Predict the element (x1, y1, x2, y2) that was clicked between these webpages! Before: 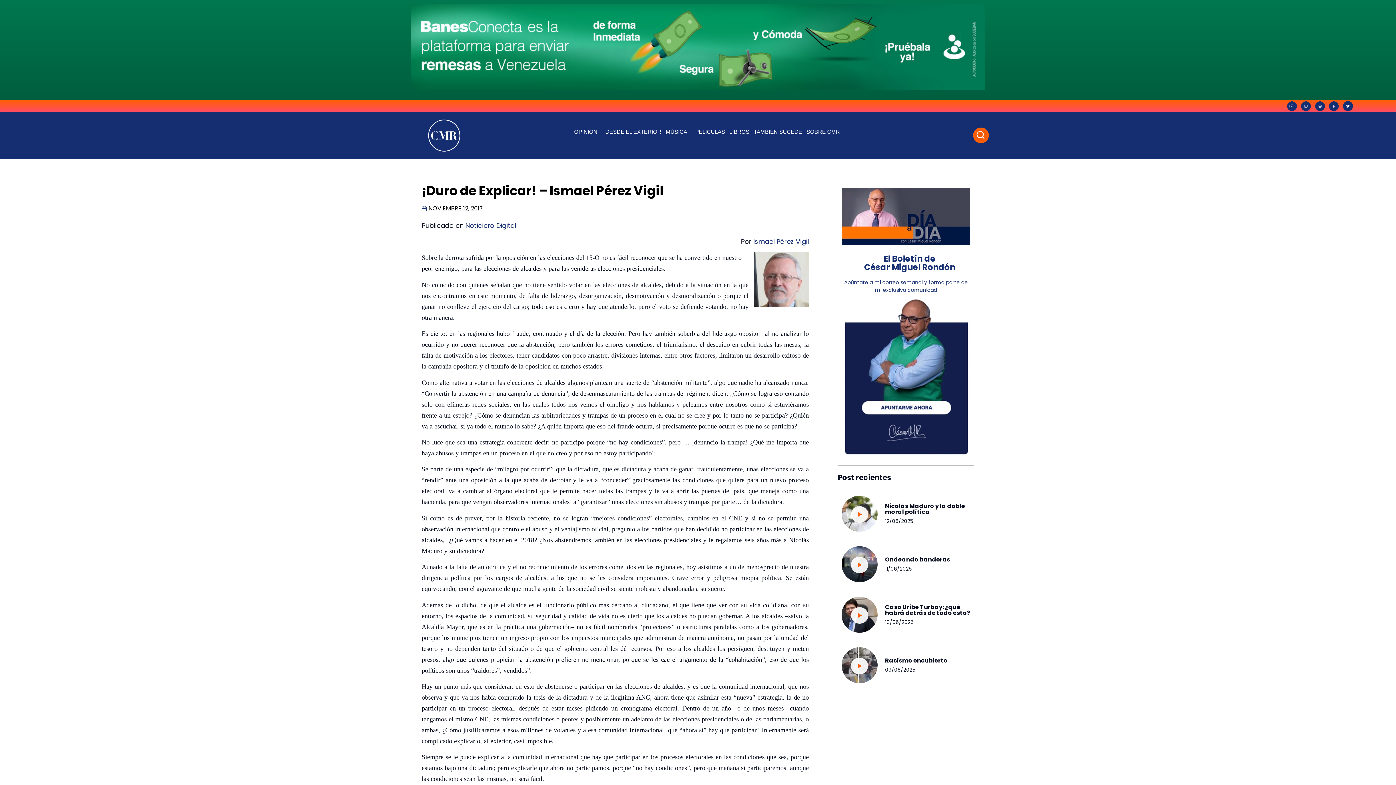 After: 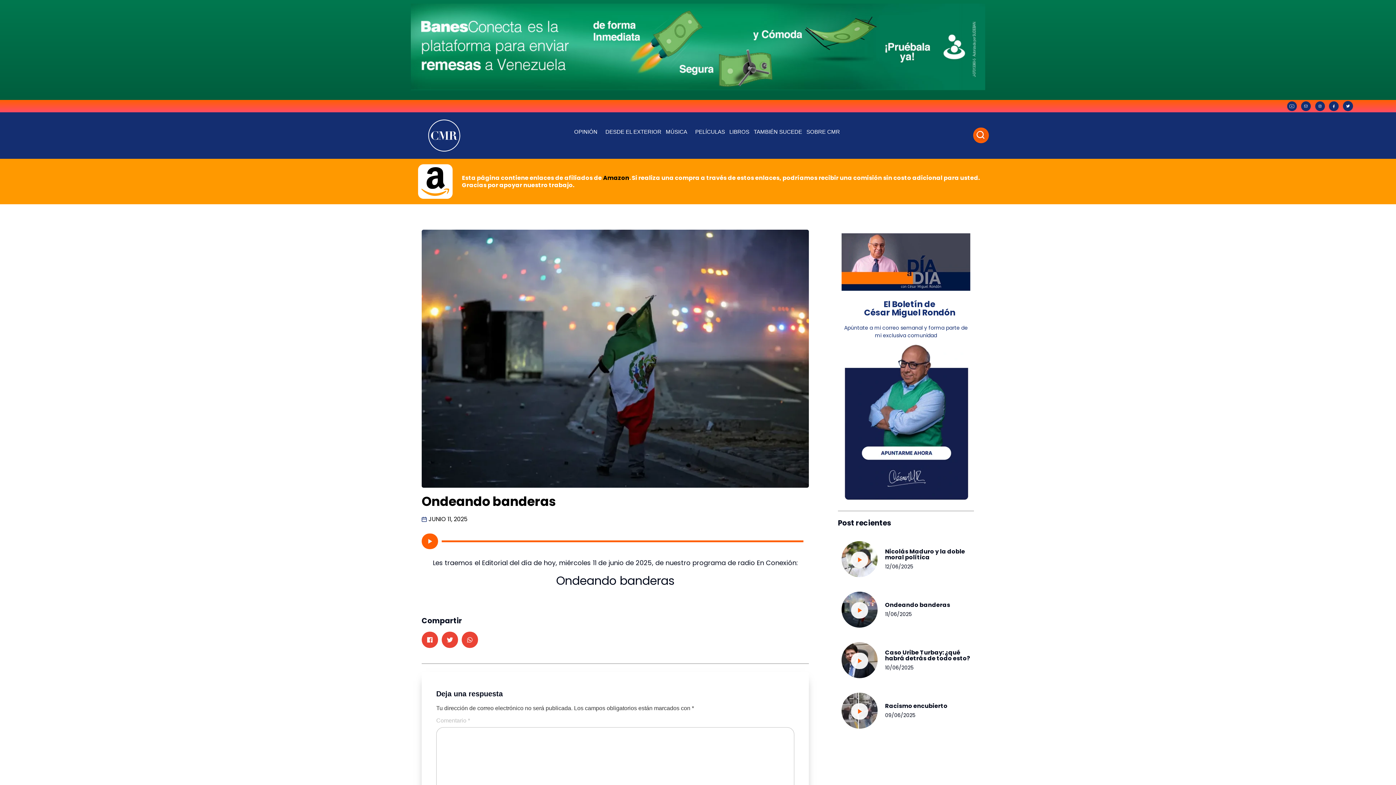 Action: bbox: (885, 555, 950, 564) label: Ondeando banderas